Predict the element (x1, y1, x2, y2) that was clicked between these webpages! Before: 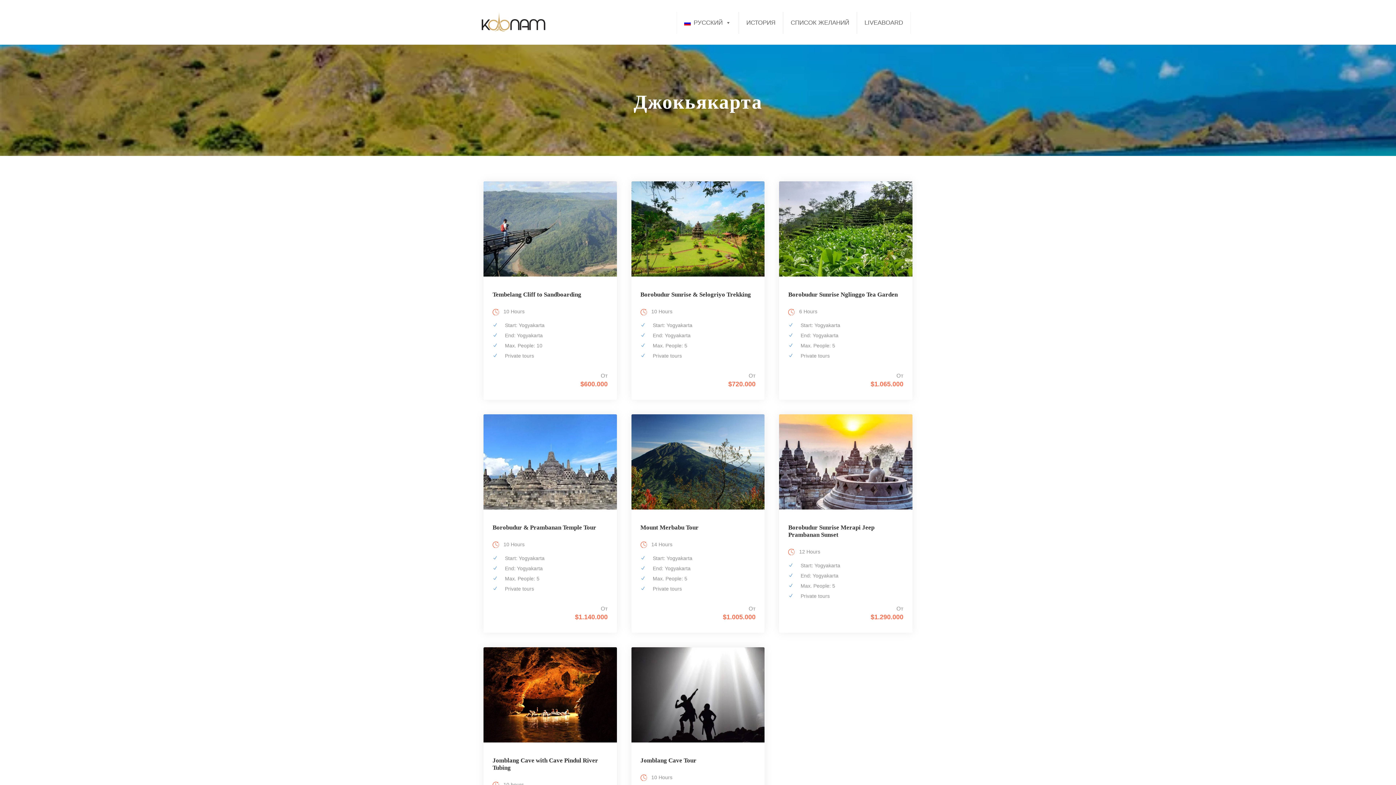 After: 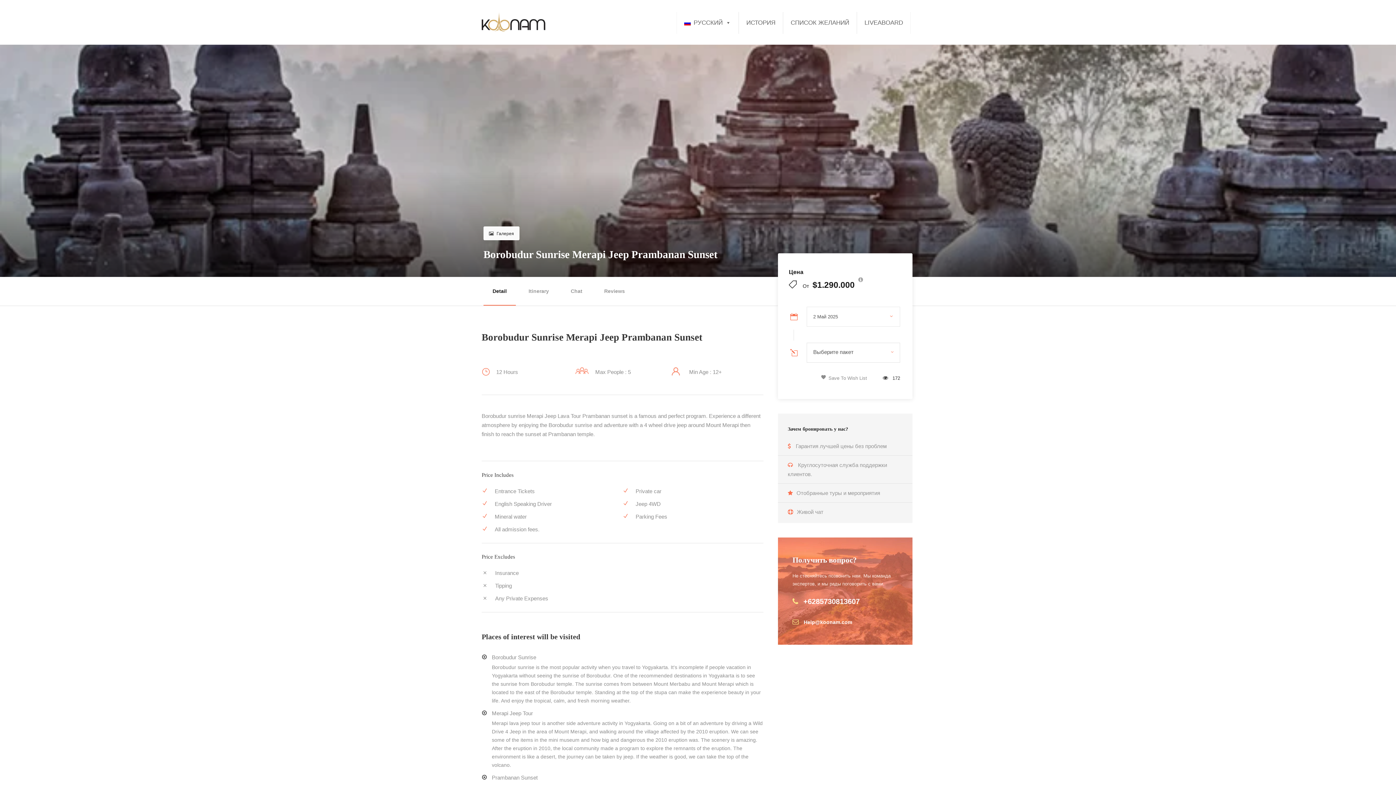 Action: bbox: (779, 458, 912, 464)